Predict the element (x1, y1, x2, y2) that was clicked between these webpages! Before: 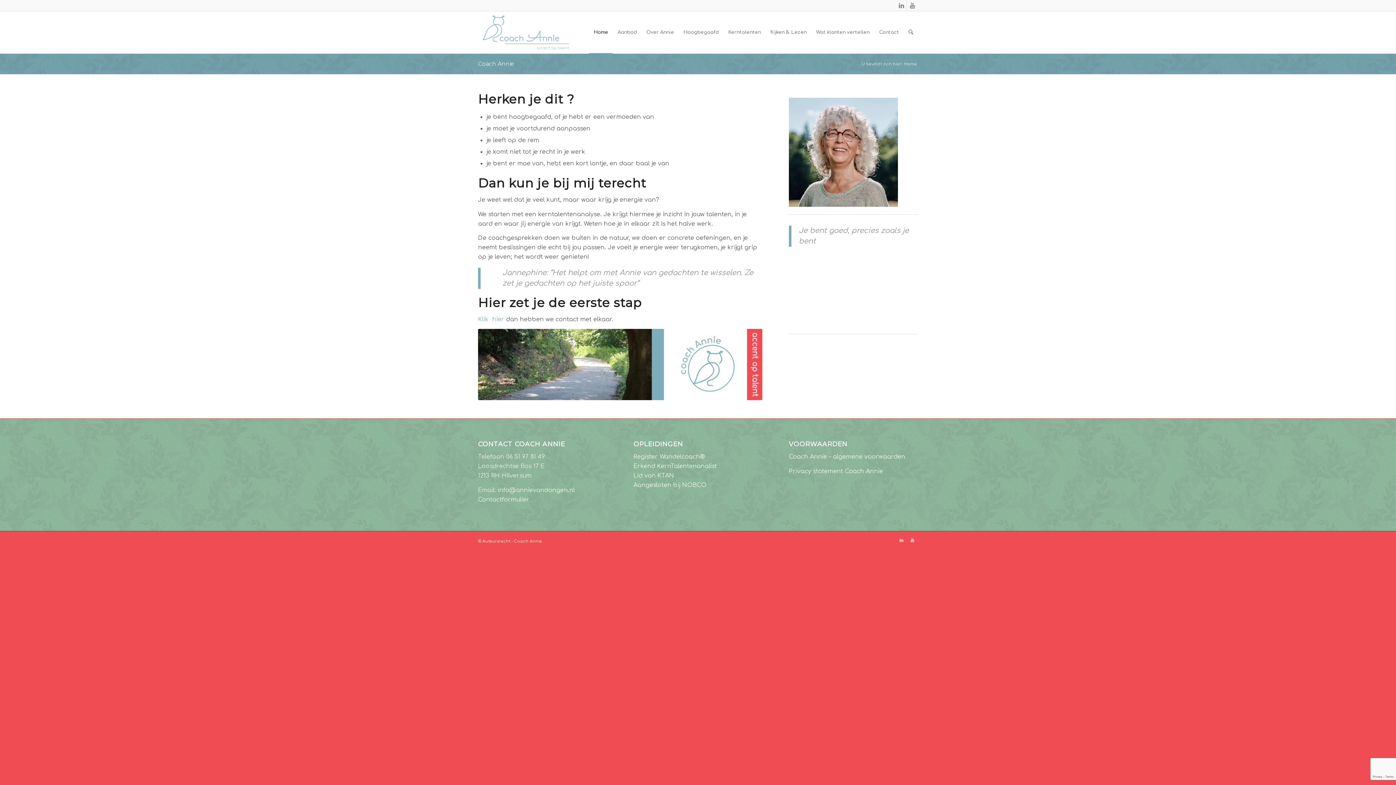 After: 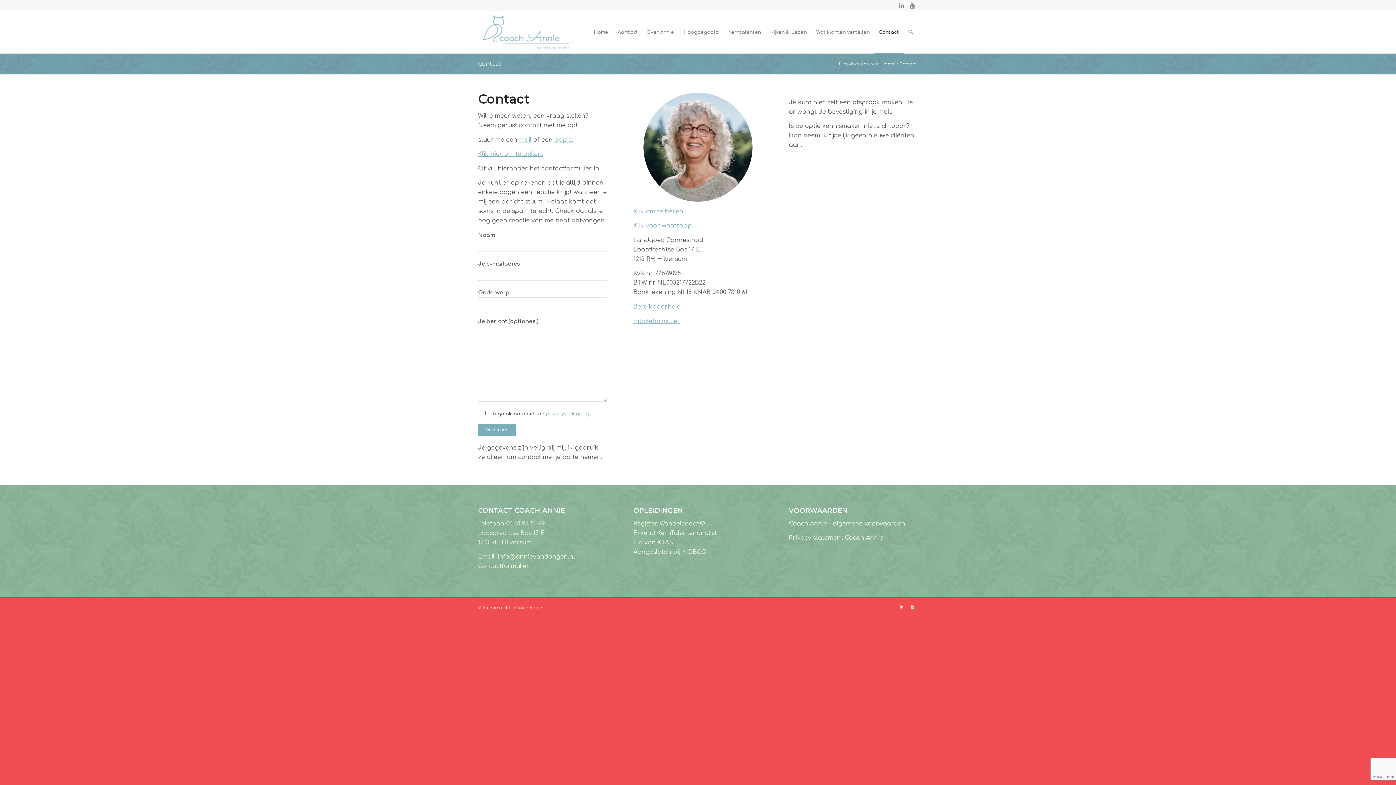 Action: bbox: (874, 11, 904, 53) label: Contact